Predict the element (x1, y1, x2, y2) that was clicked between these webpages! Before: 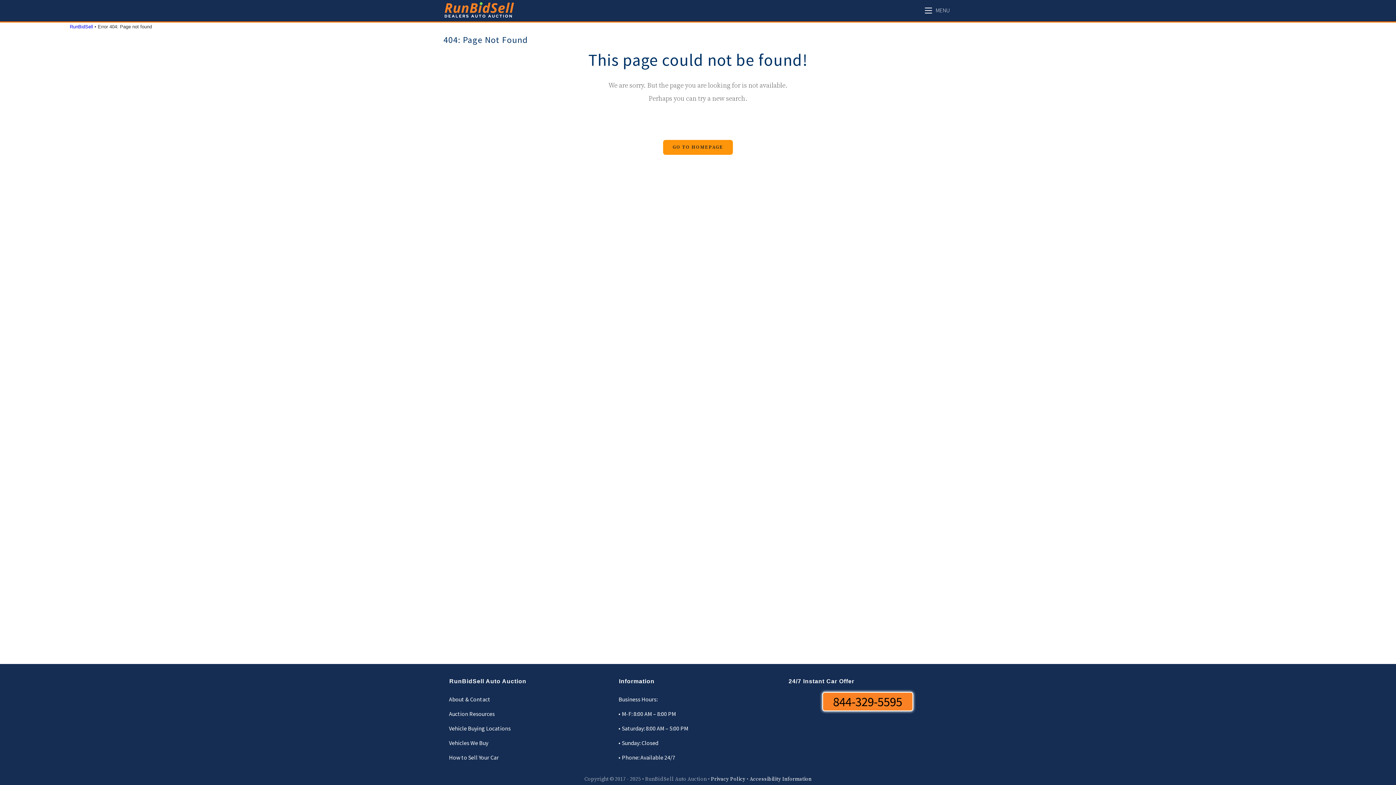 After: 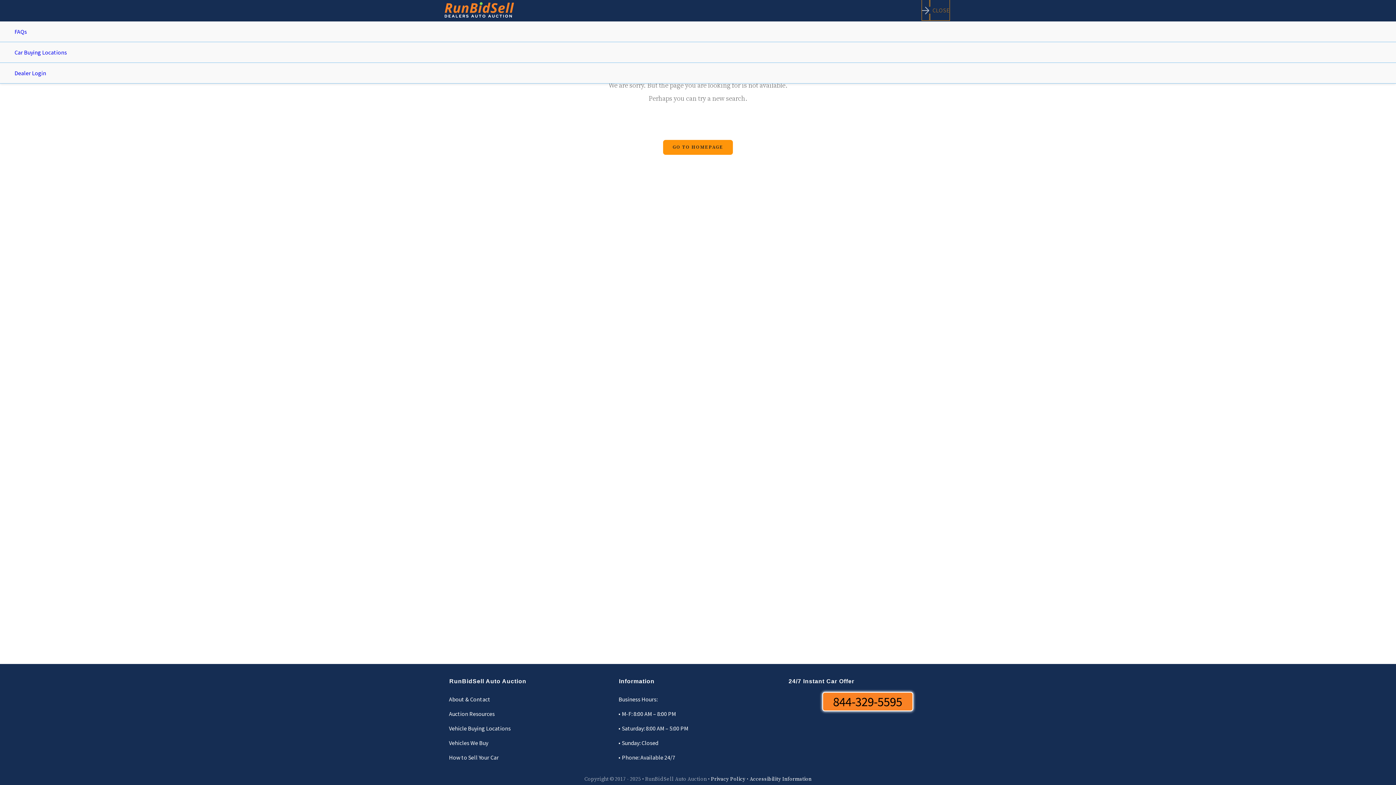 Action: bbox: (925, 6, 949, 13) label: Mobile Menu